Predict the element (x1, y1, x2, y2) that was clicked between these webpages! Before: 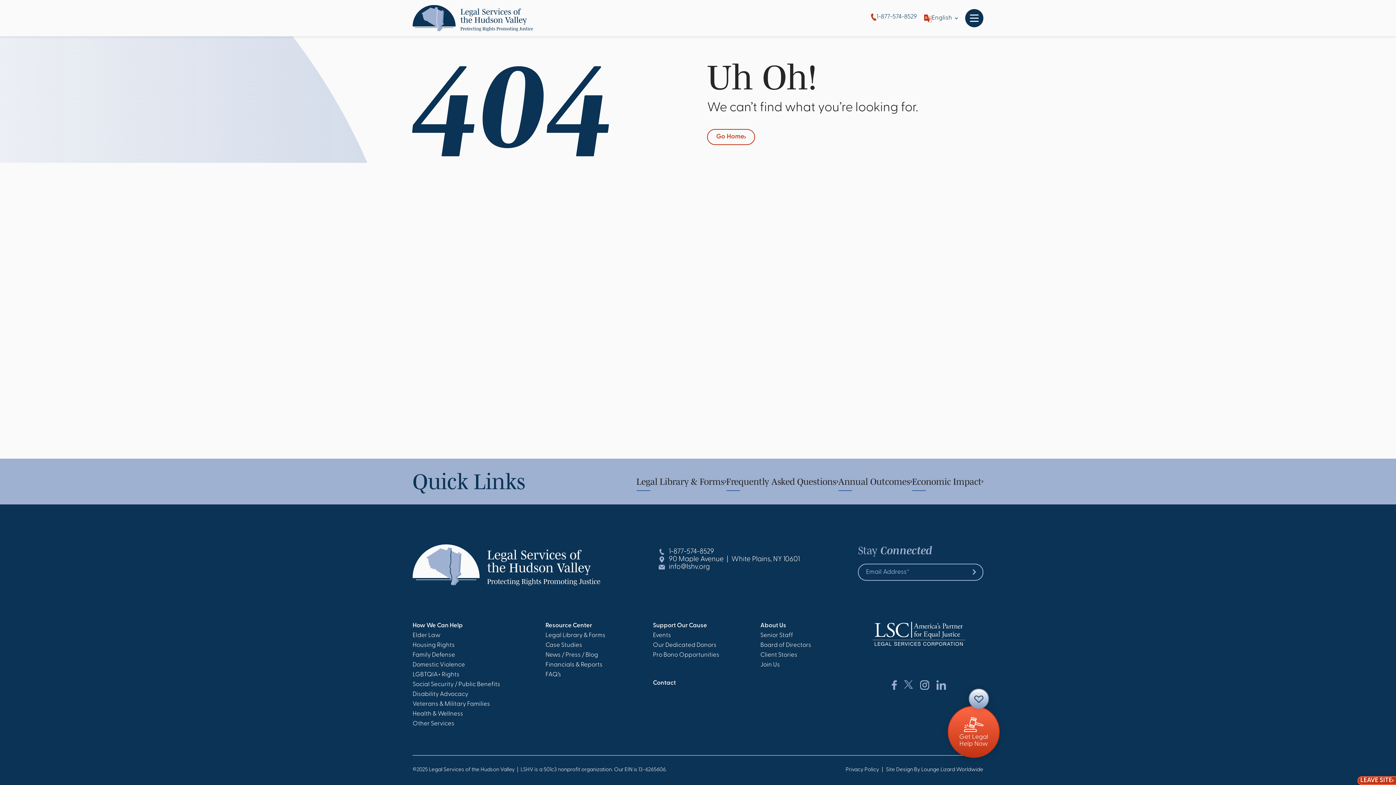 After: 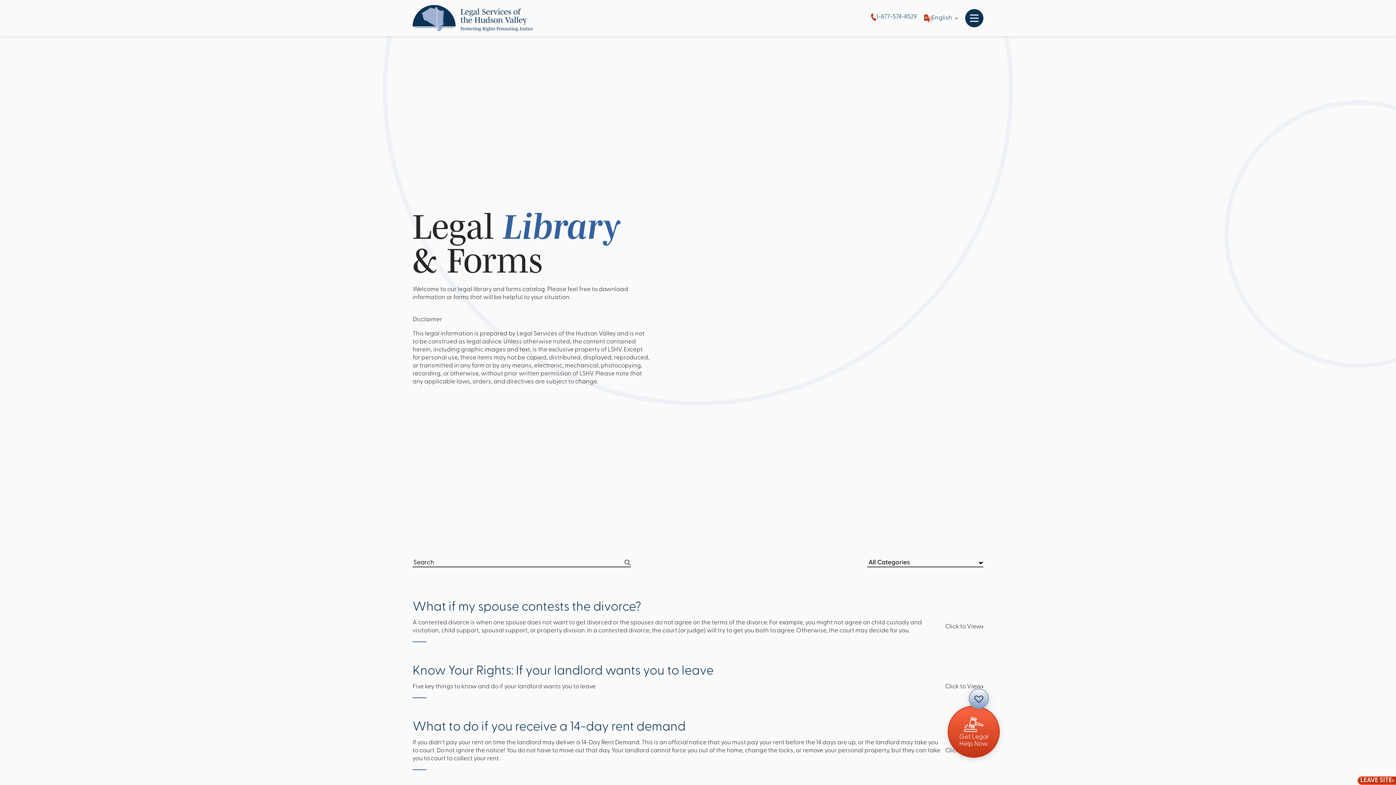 Action: label: Legal Library & Forms bbox: (545, 632, 605, 640)